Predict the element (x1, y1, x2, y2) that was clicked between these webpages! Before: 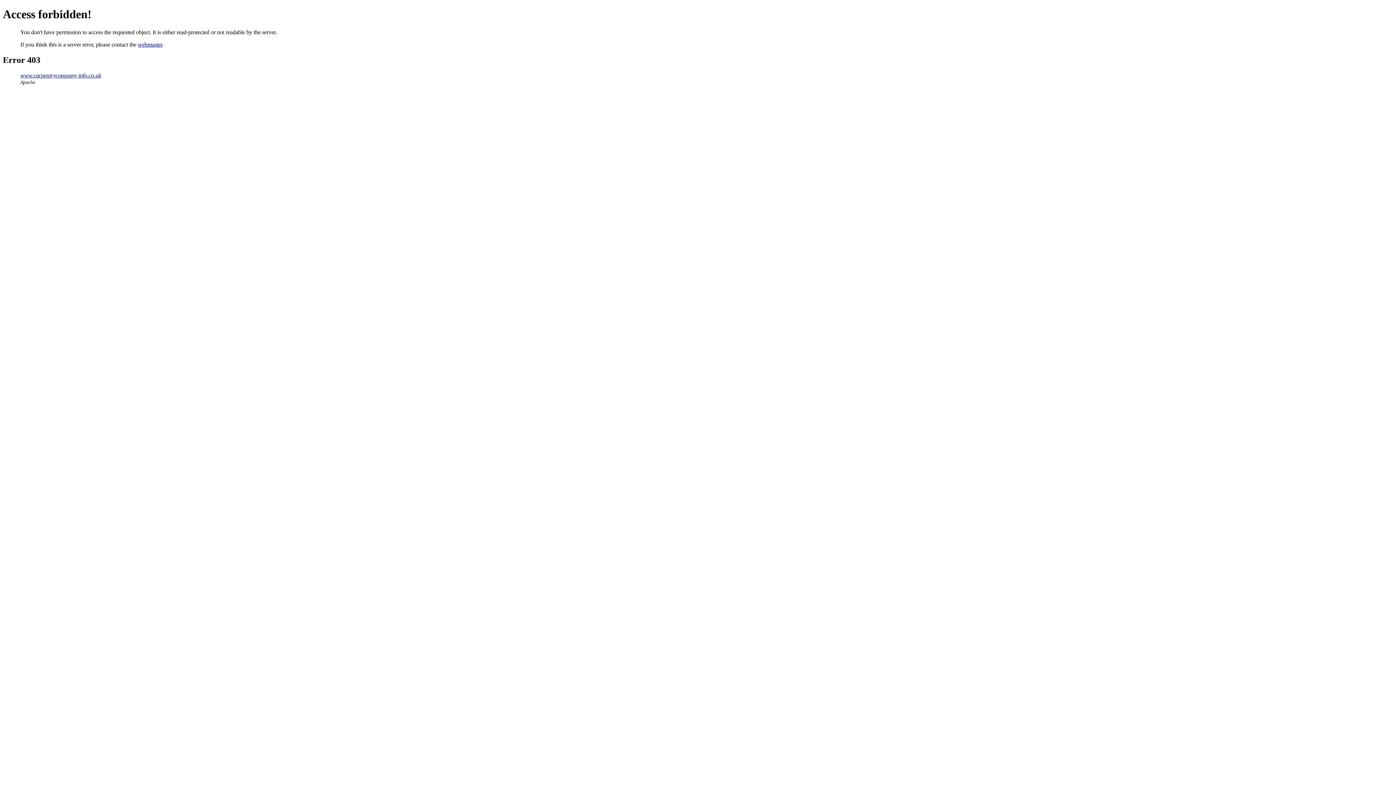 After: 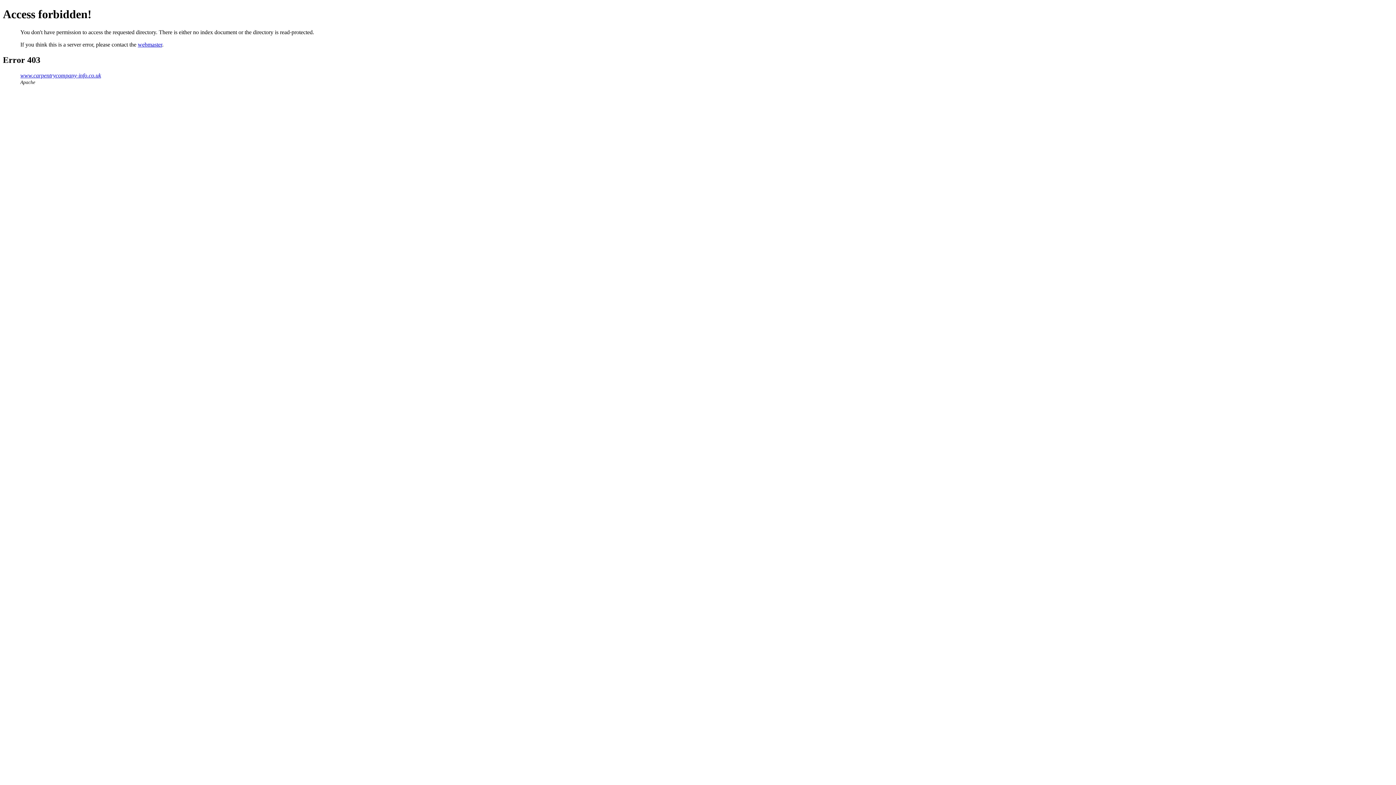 Action: bbox: (20, 72, 101, 78) label: www.carpentrycompany-info.co.uk